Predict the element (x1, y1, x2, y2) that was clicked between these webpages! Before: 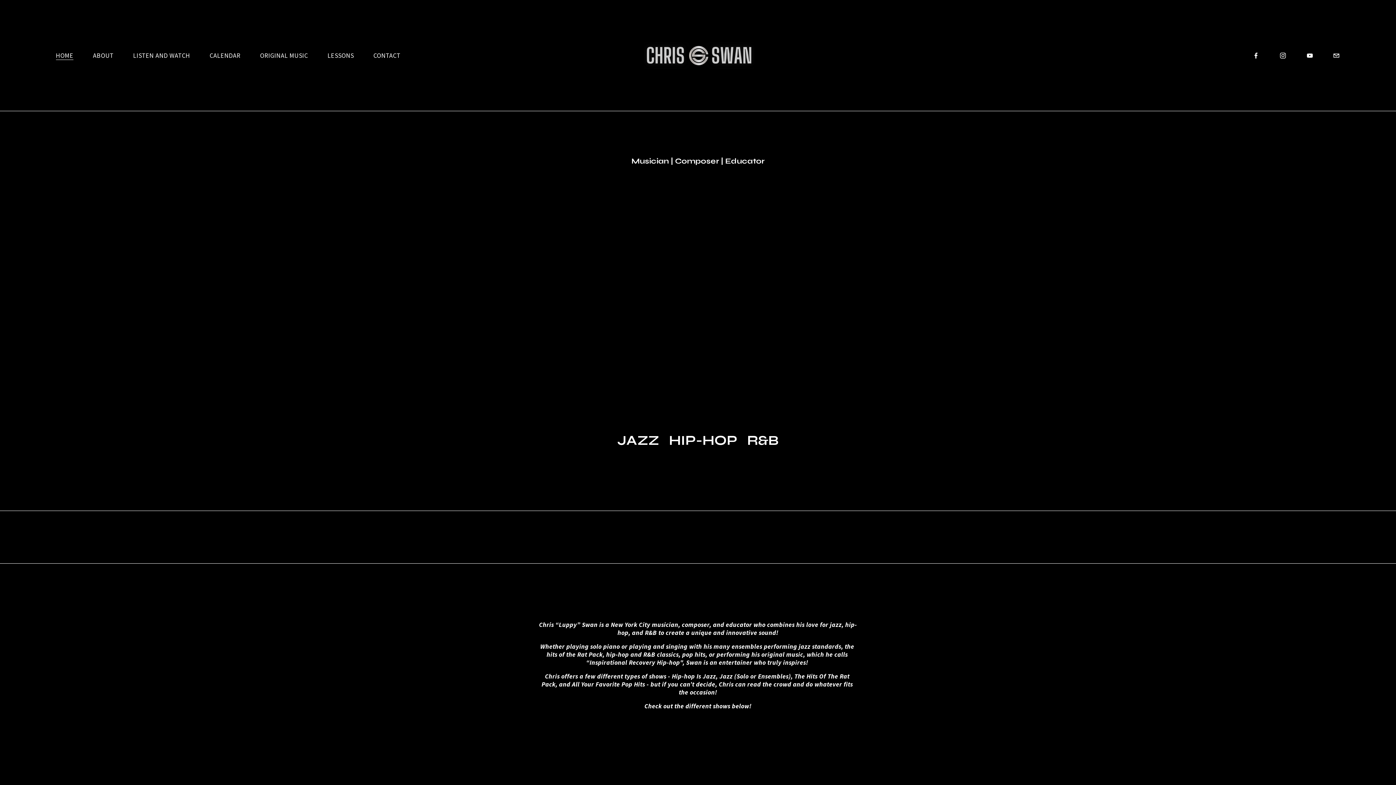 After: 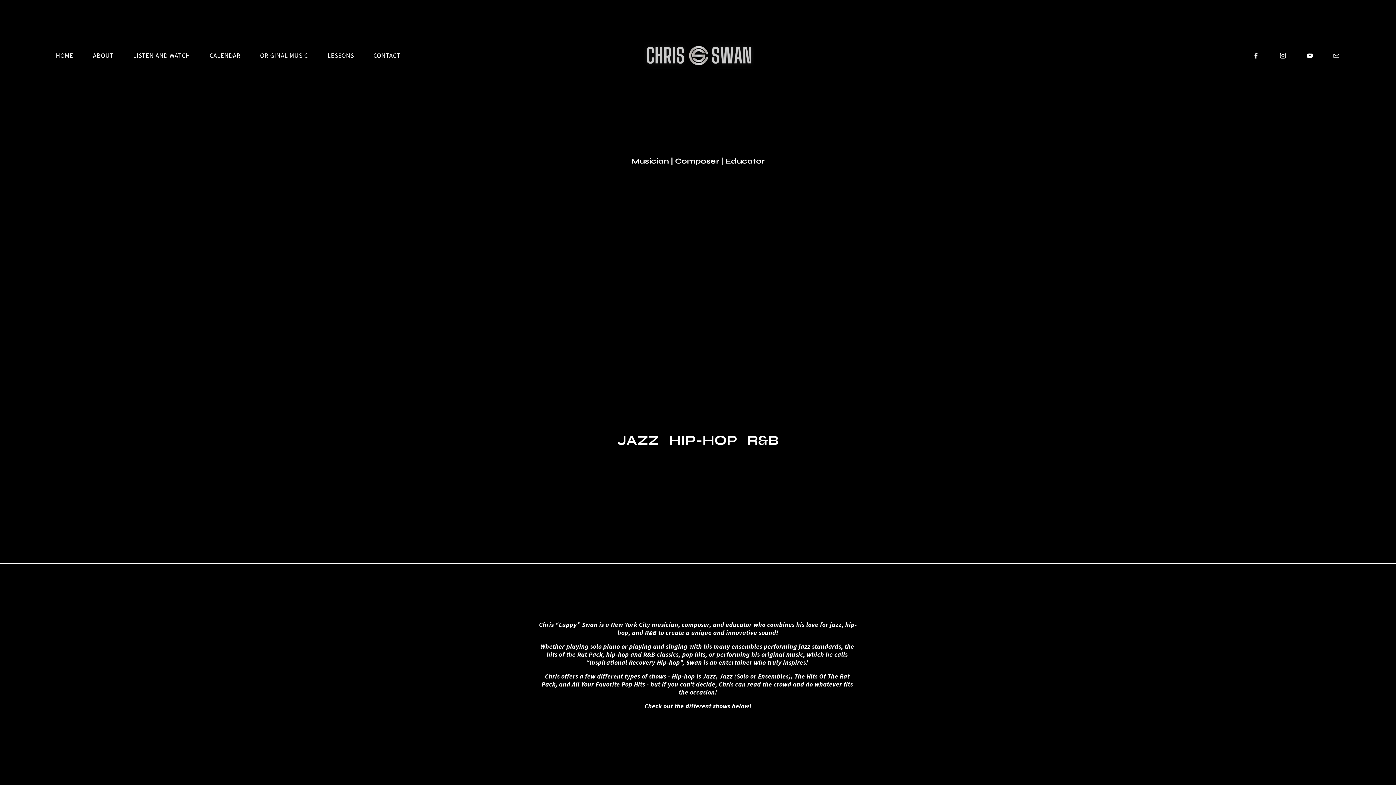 Action: bbox: (55, 51, 73, 60) label: HOME